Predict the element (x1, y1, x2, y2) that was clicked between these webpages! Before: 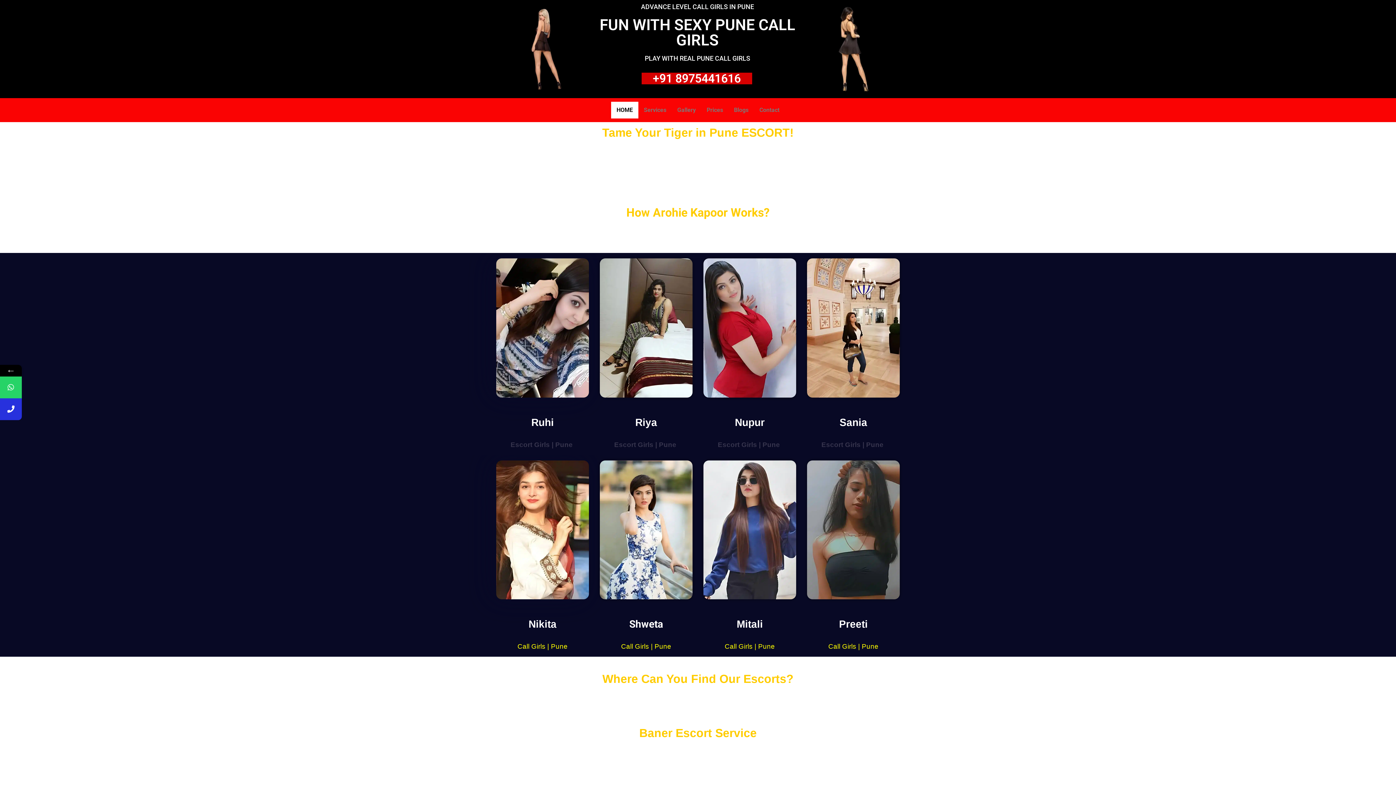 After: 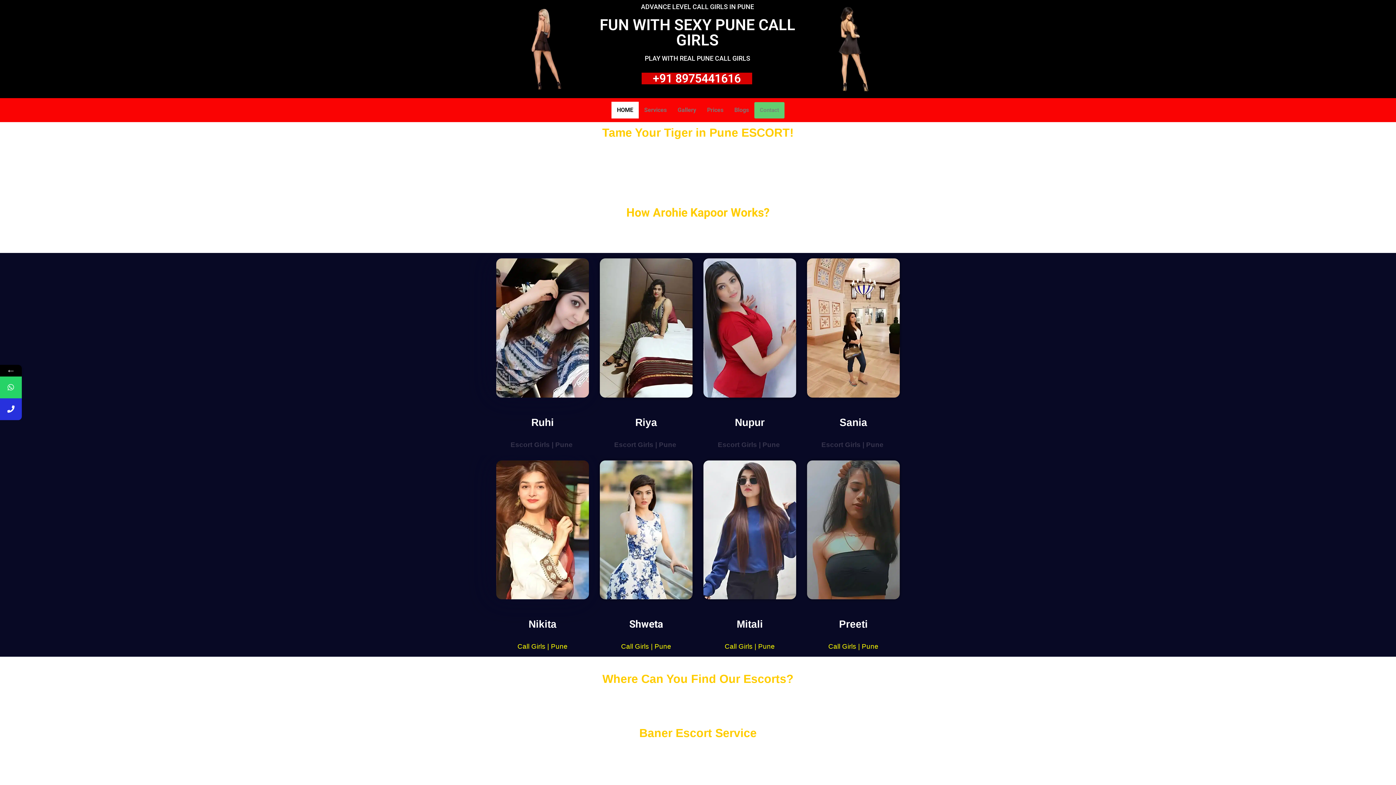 Action: bbox: (653, 71, 741, 85) label: +91 8975441616